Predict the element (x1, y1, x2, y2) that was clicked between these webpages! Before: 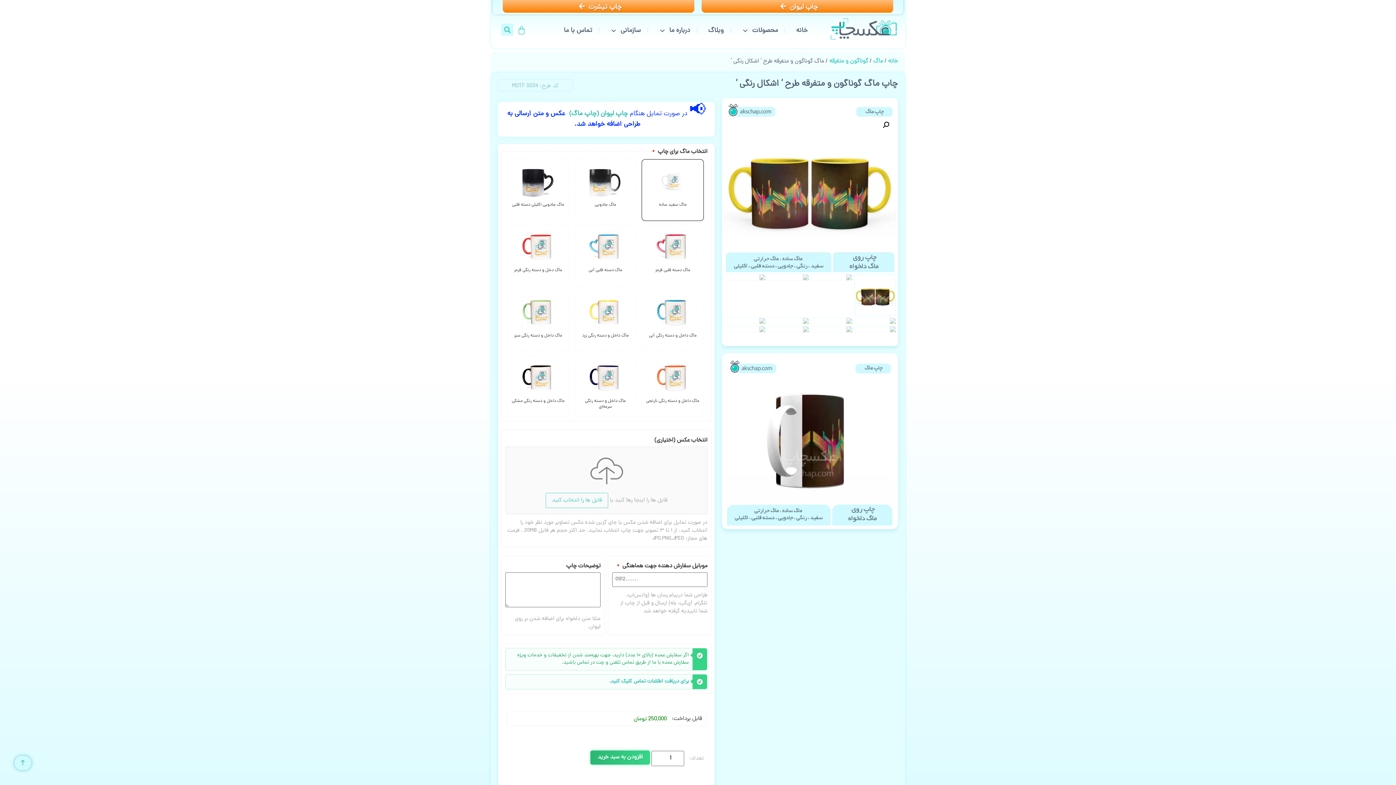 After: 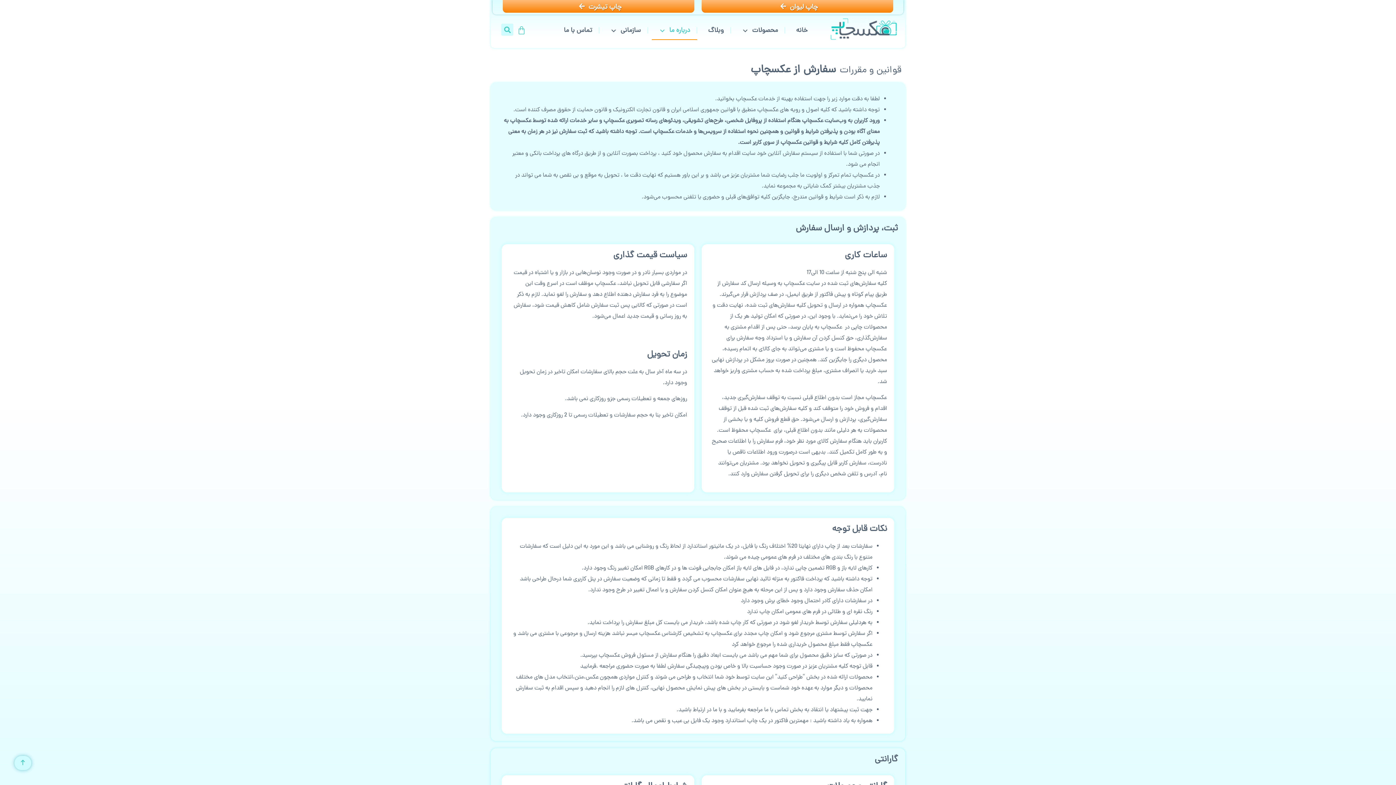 Action: bbox: (612, 579, 681, 585)